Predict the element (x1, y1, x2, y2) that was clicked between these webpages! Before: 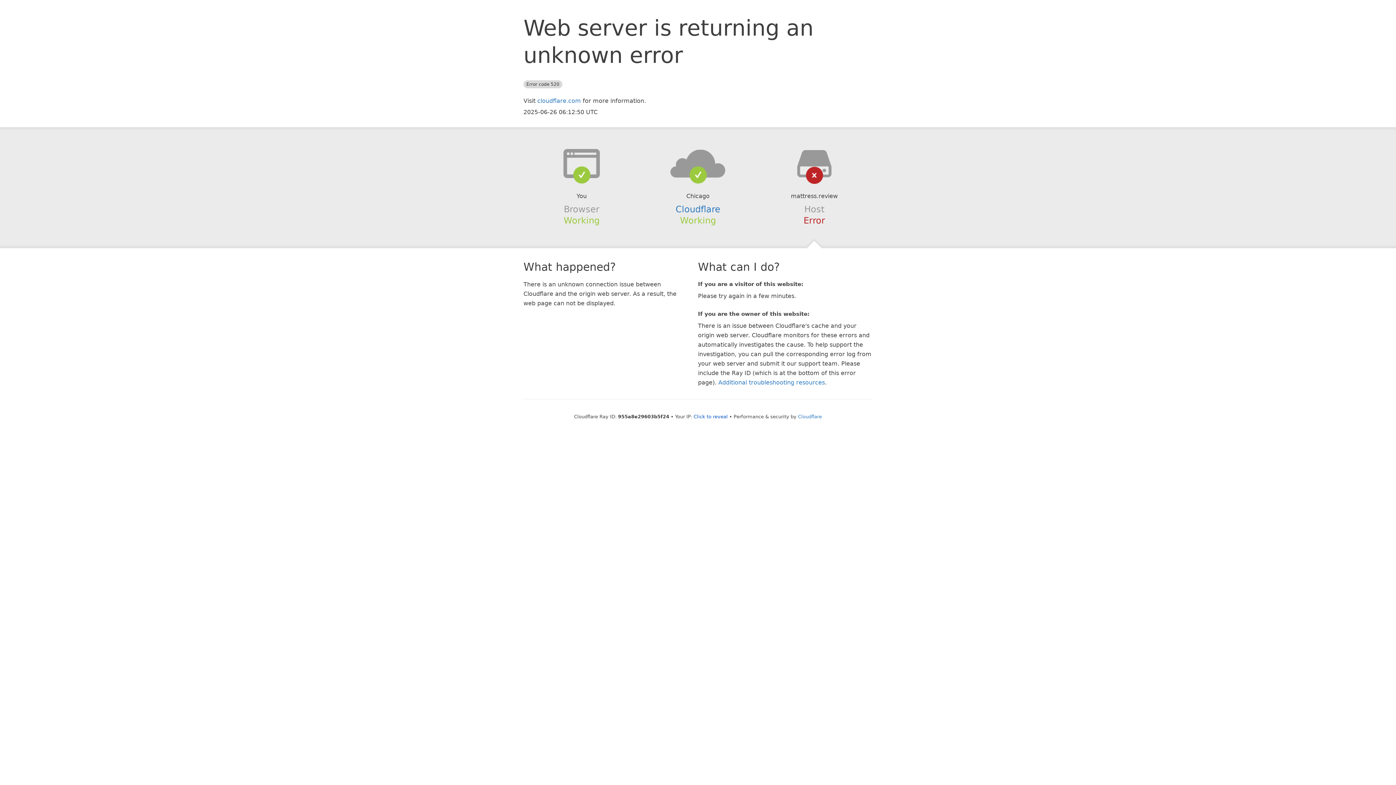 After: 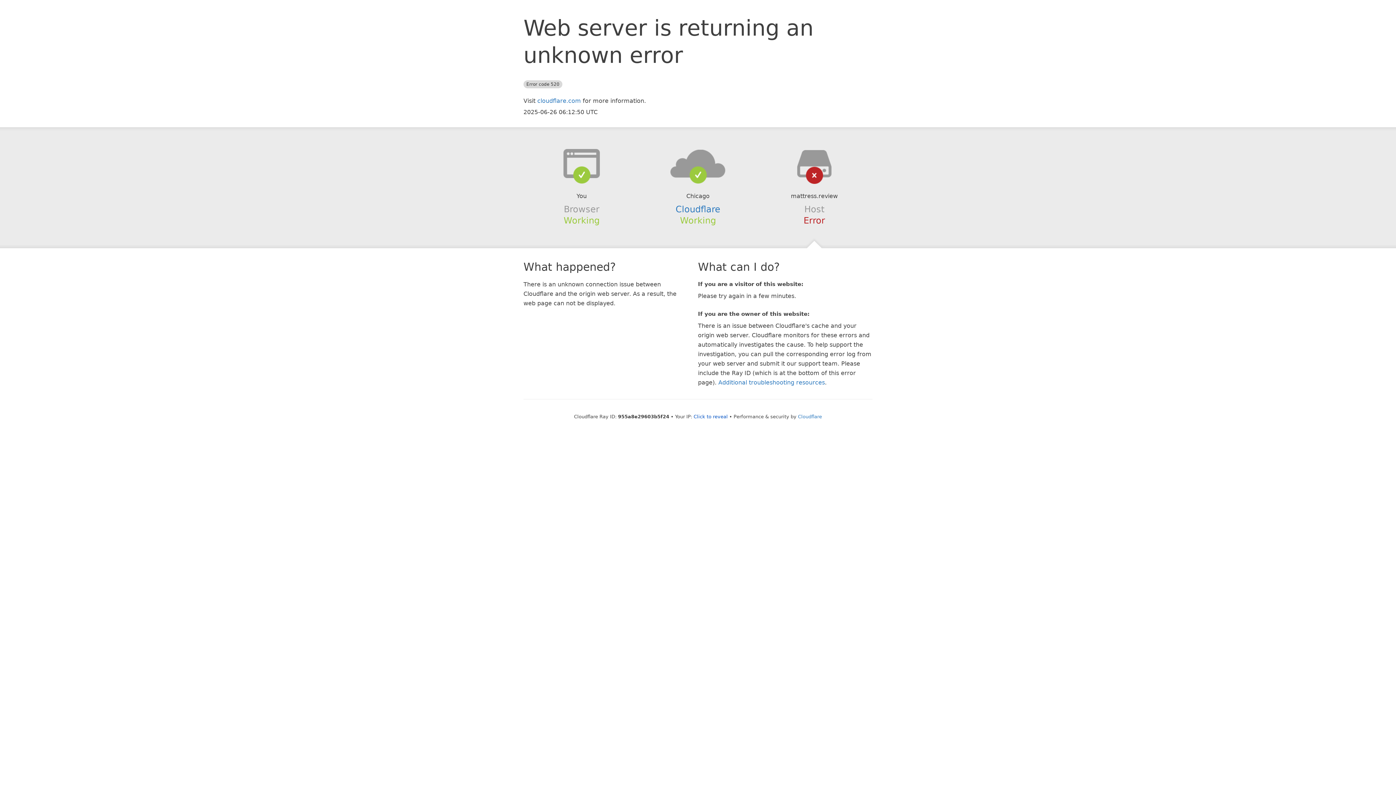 Action: bbox: (639, 148, 756, 178)